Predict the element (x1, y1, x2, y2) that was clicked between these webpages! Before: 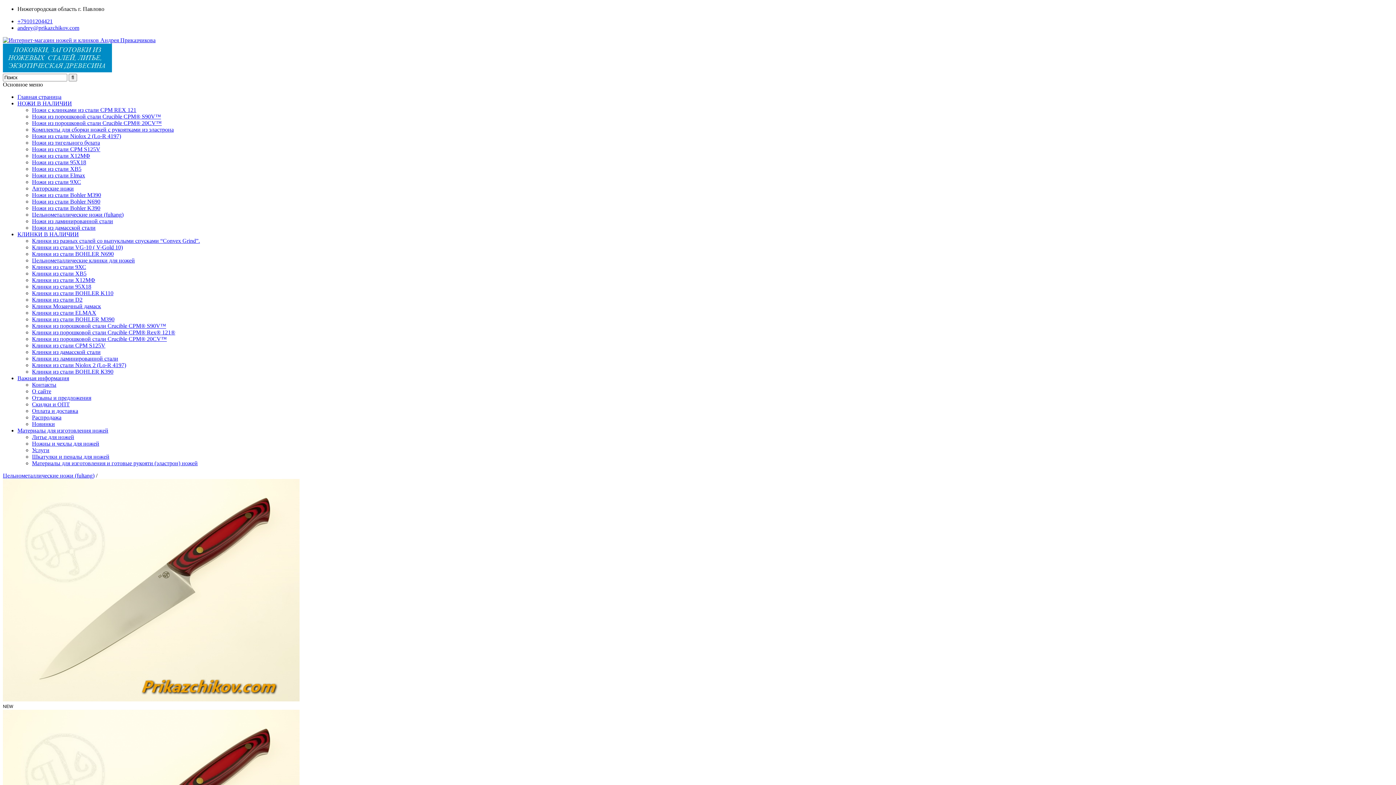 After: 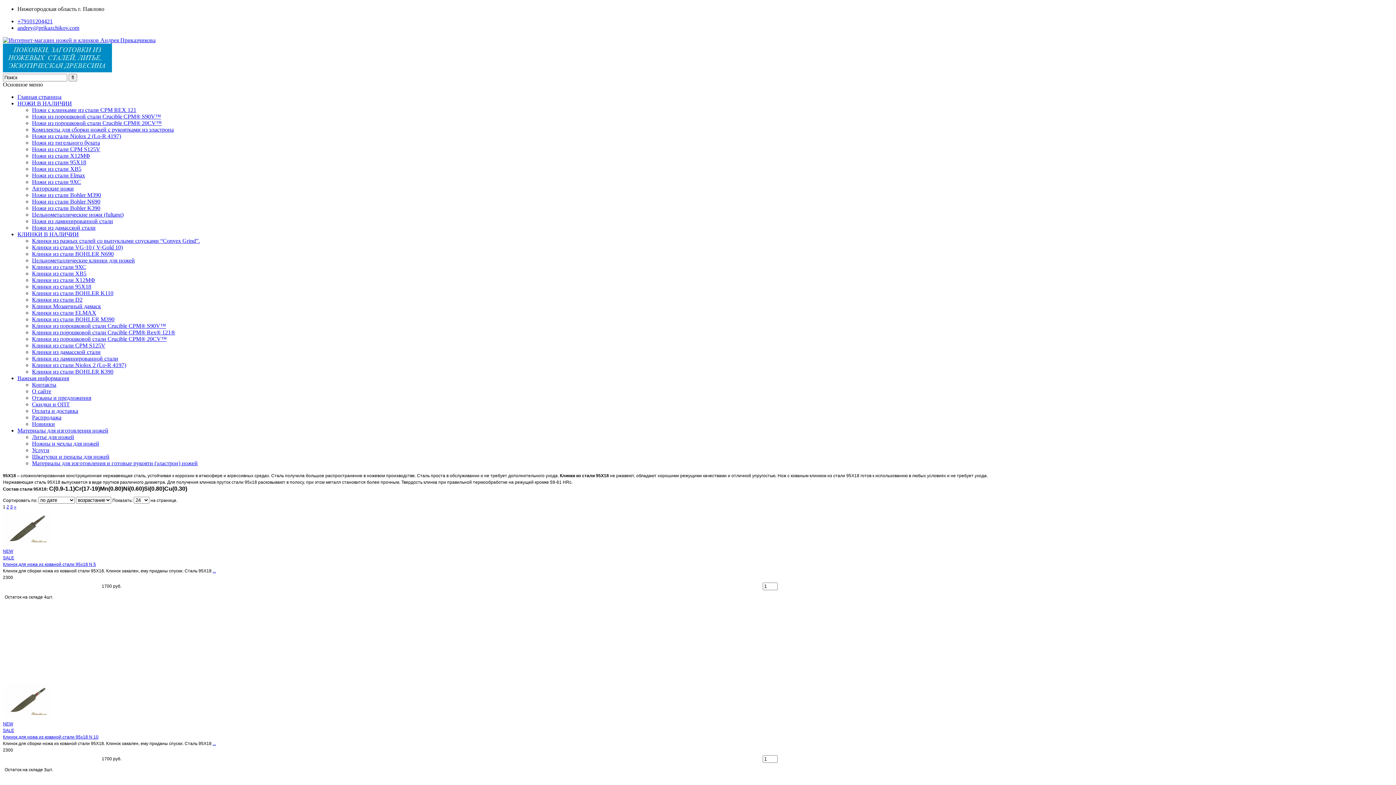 Action: label: Клинки из стали 95Х18 bbox: (32, 283, 91, 289)